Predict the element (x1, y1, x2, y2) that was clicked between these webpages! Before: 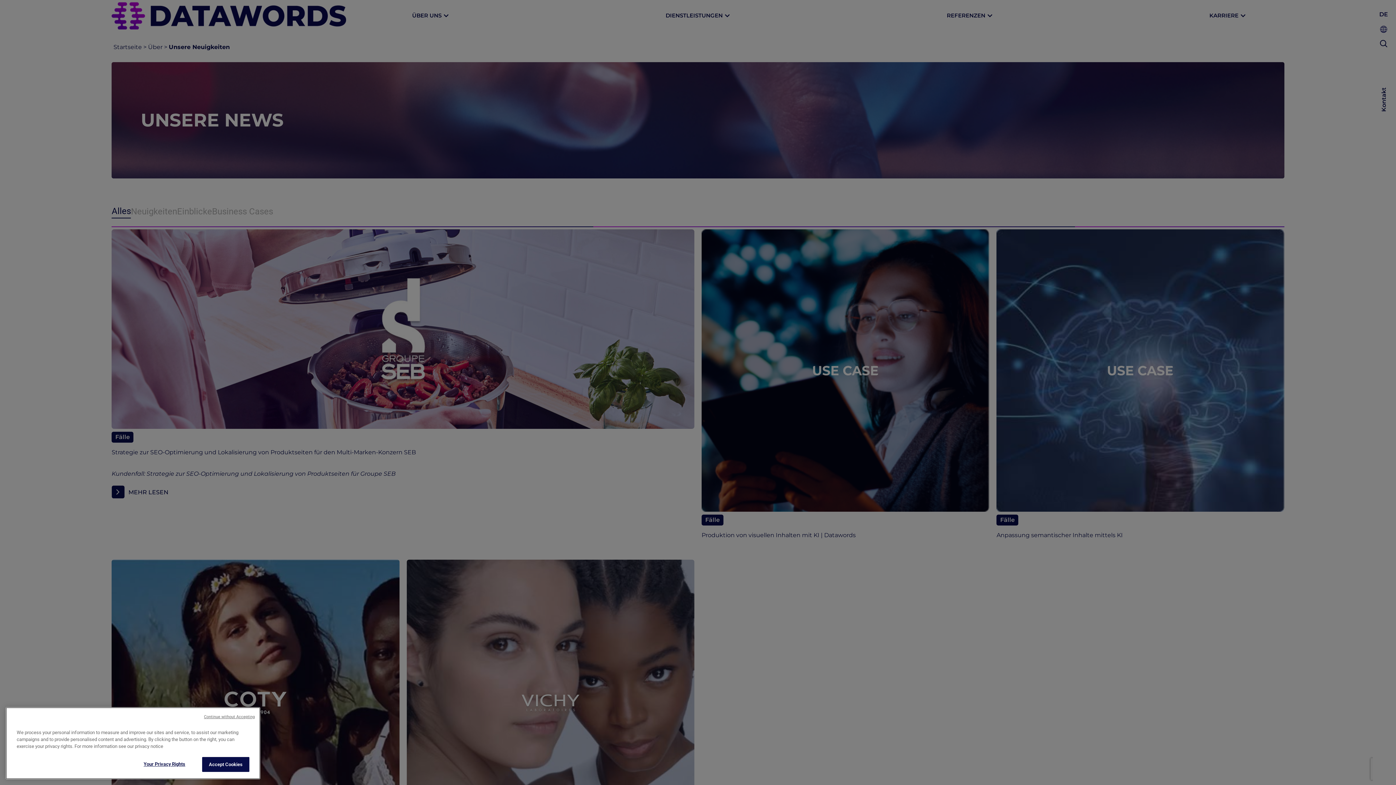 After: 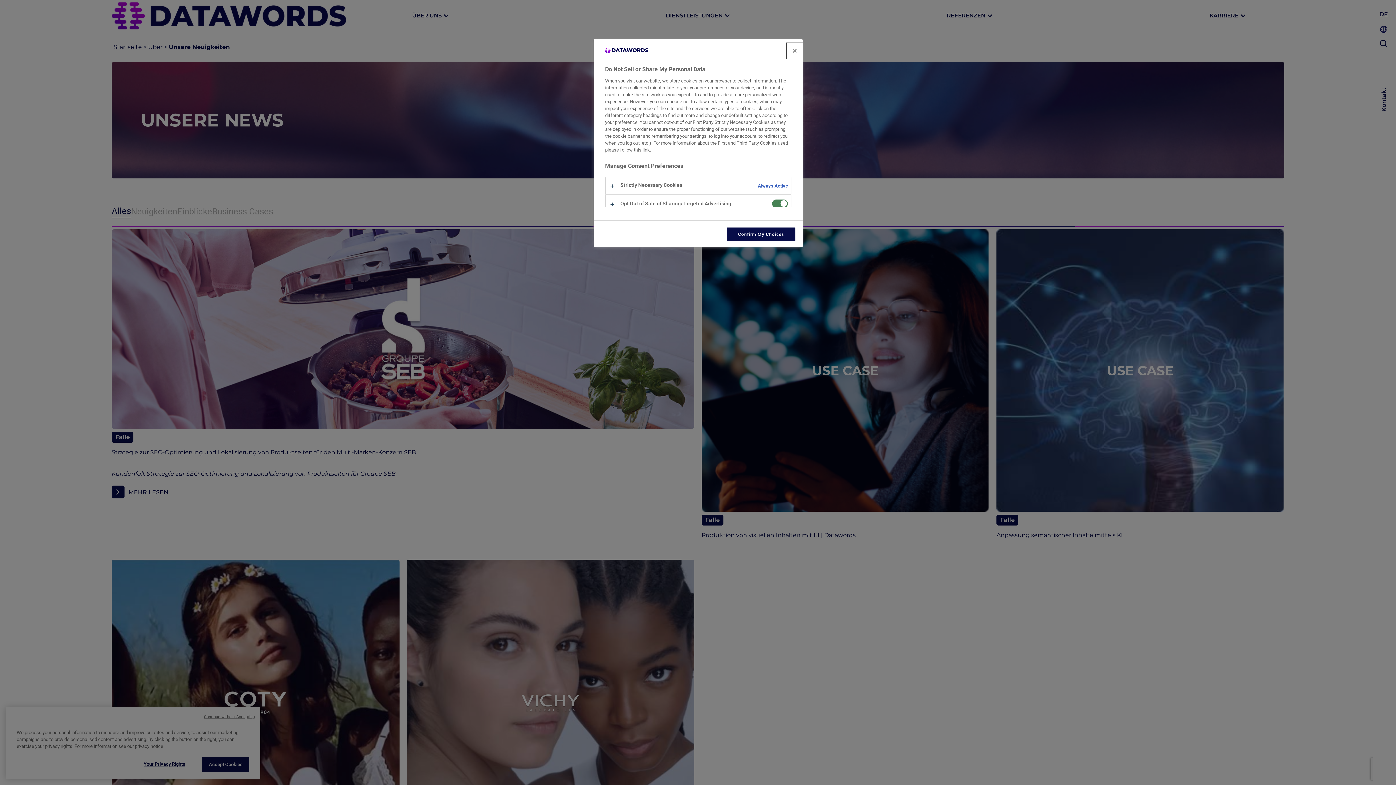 Action: label: Your Privacy Rights bbox: (132, 777, 196, 792)